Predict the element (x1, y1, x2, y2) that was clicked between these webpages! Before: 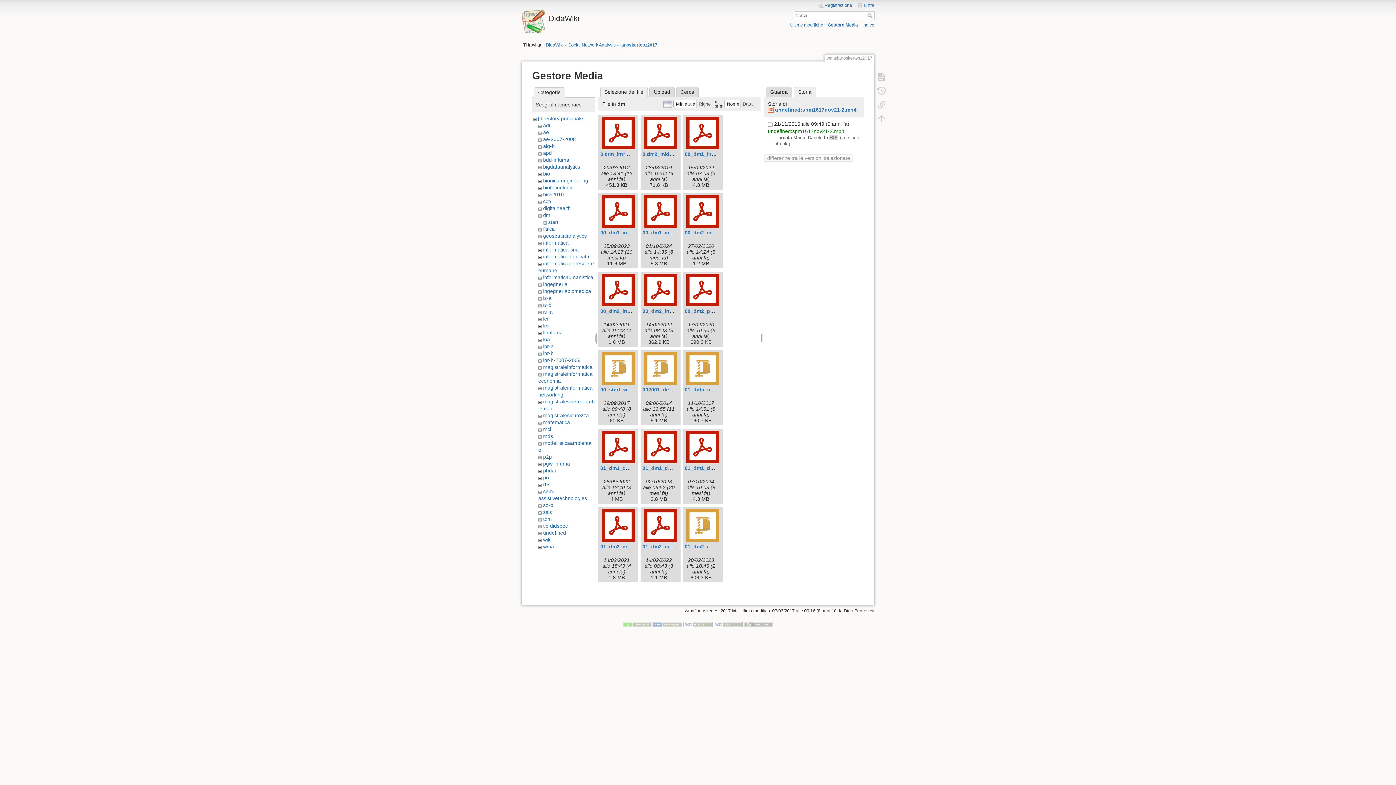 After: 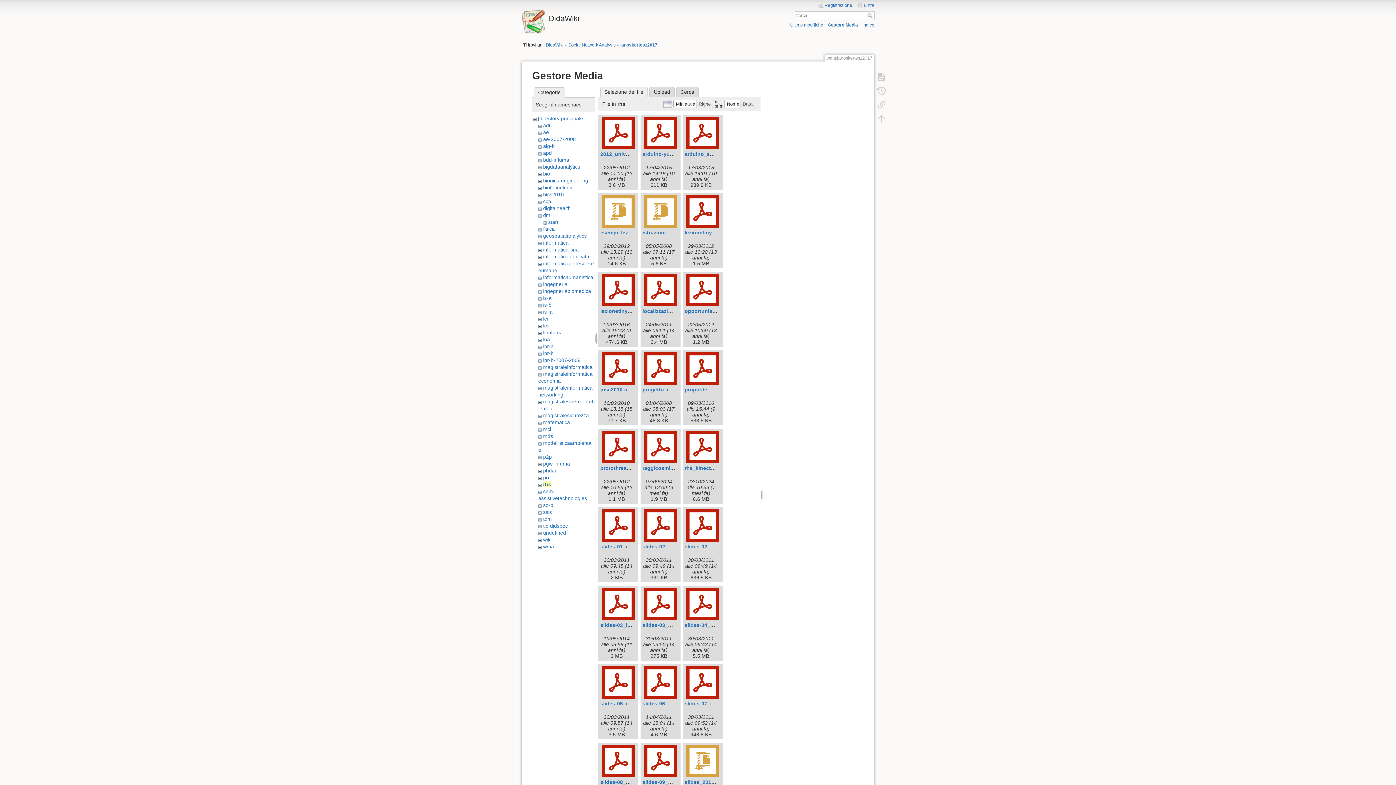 Action: label: rhs bbox: (543, 481, 550, 487)